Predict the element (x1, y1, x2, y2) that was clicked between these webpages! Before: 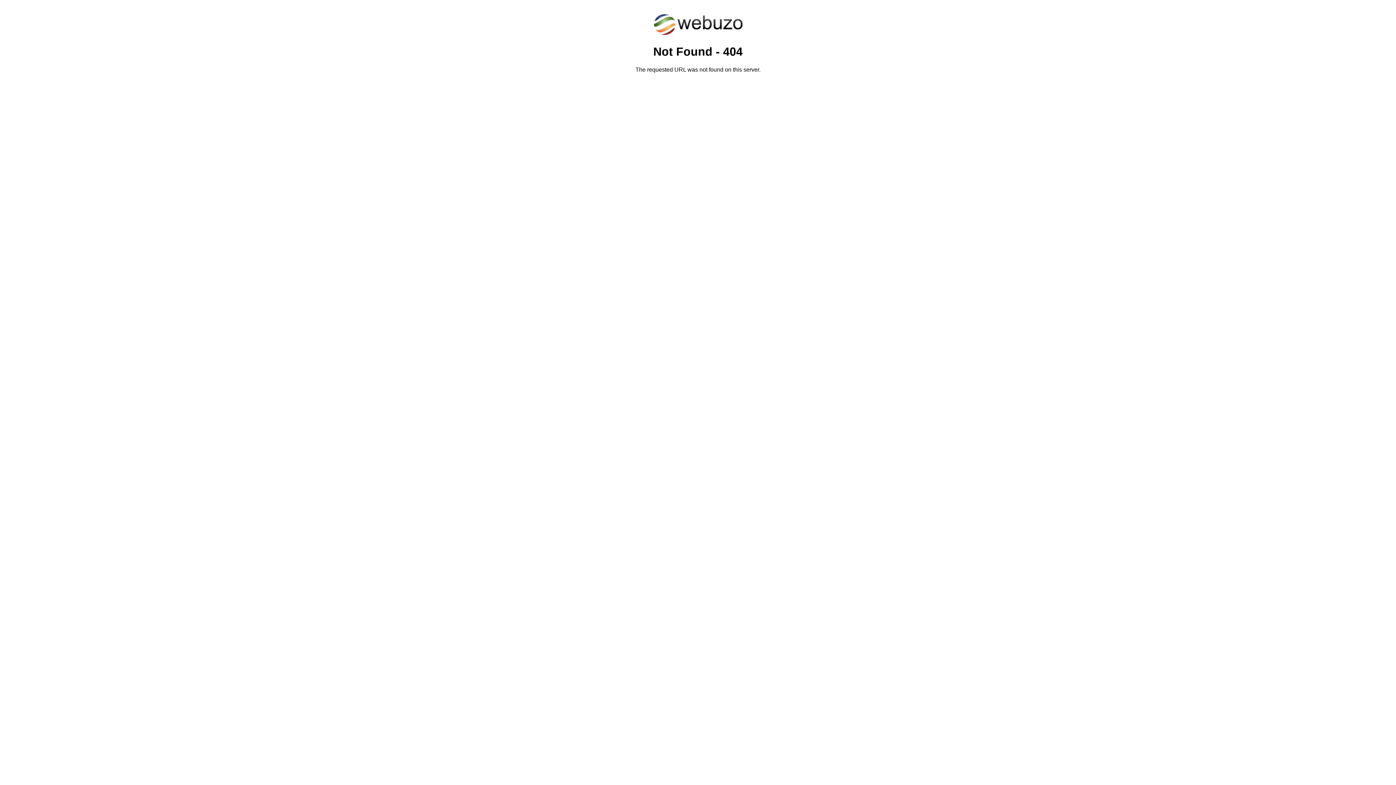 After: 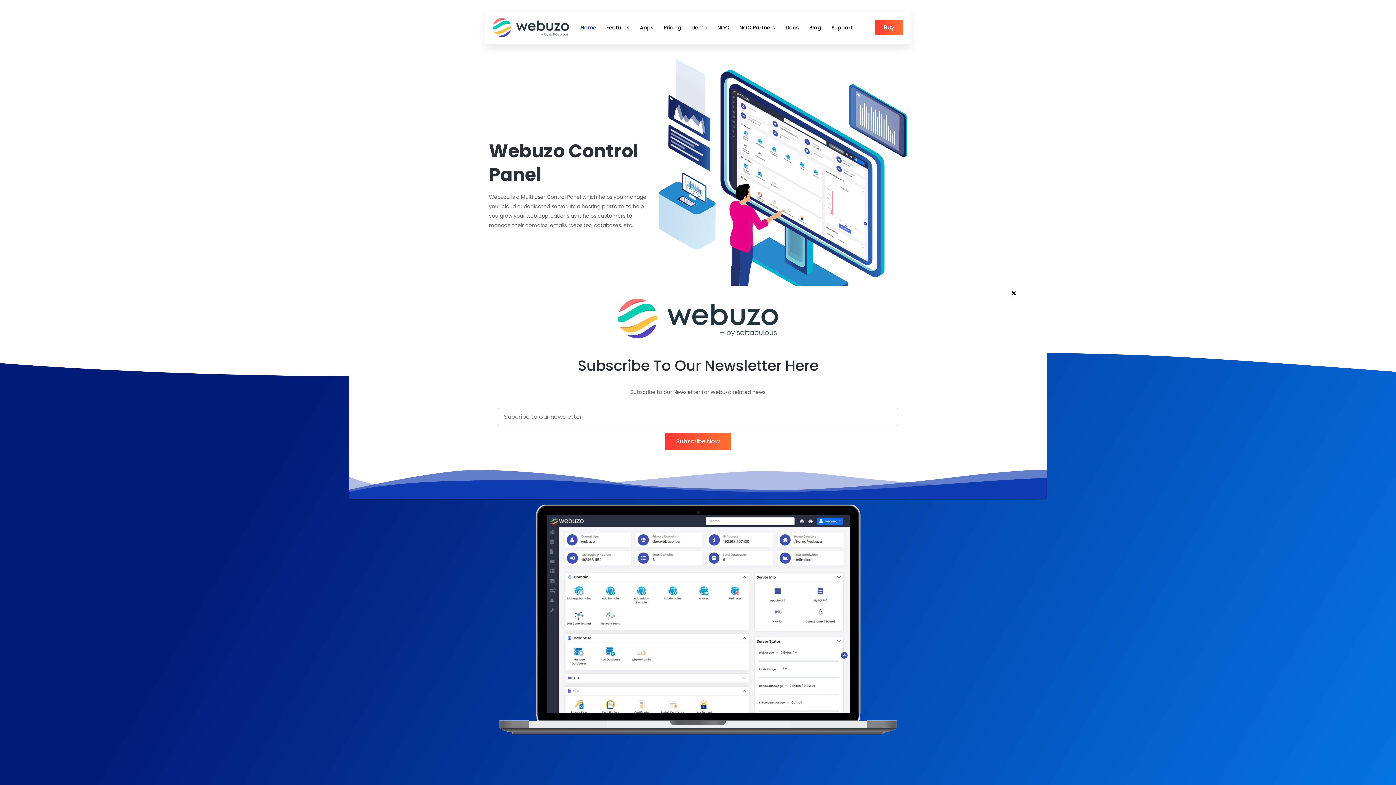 Action: bbox: (652, 30, 743, 37)